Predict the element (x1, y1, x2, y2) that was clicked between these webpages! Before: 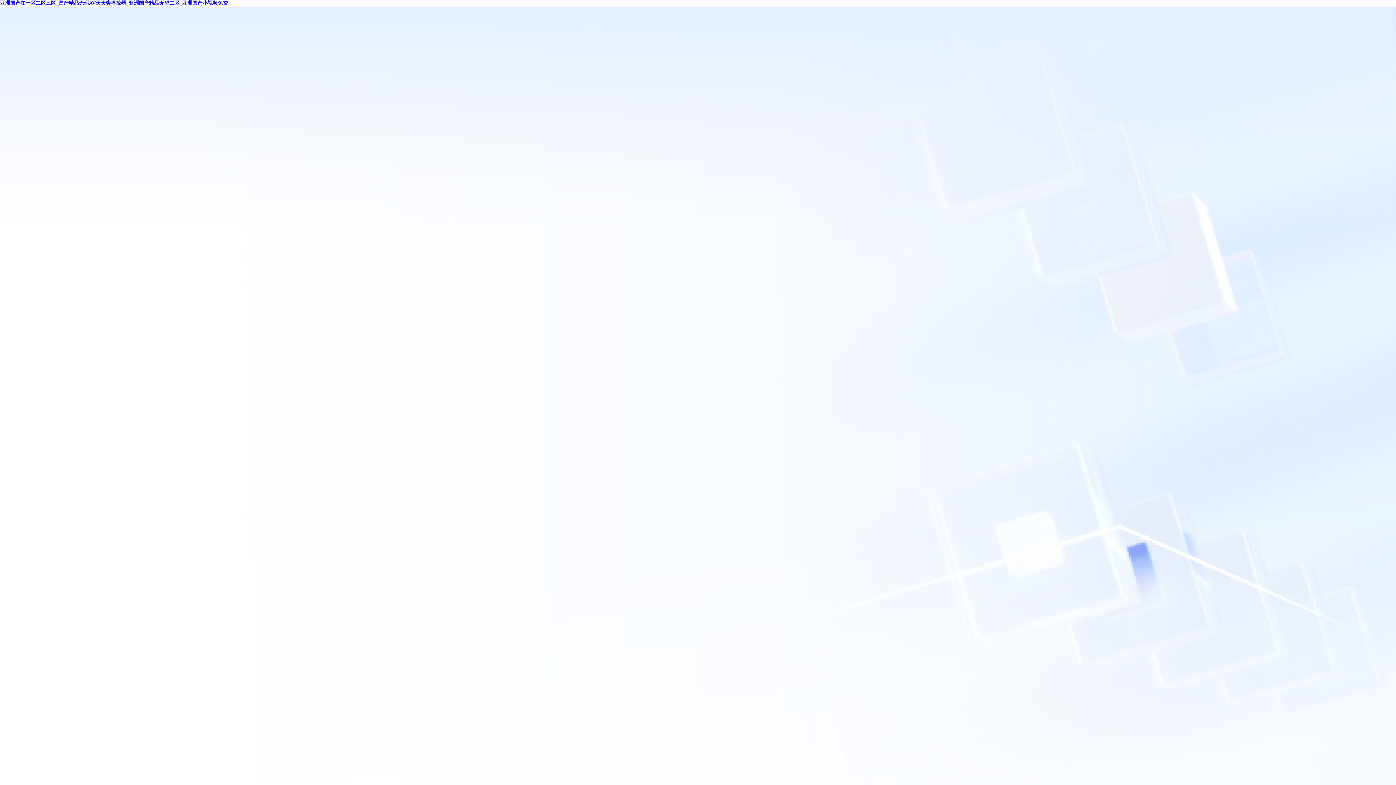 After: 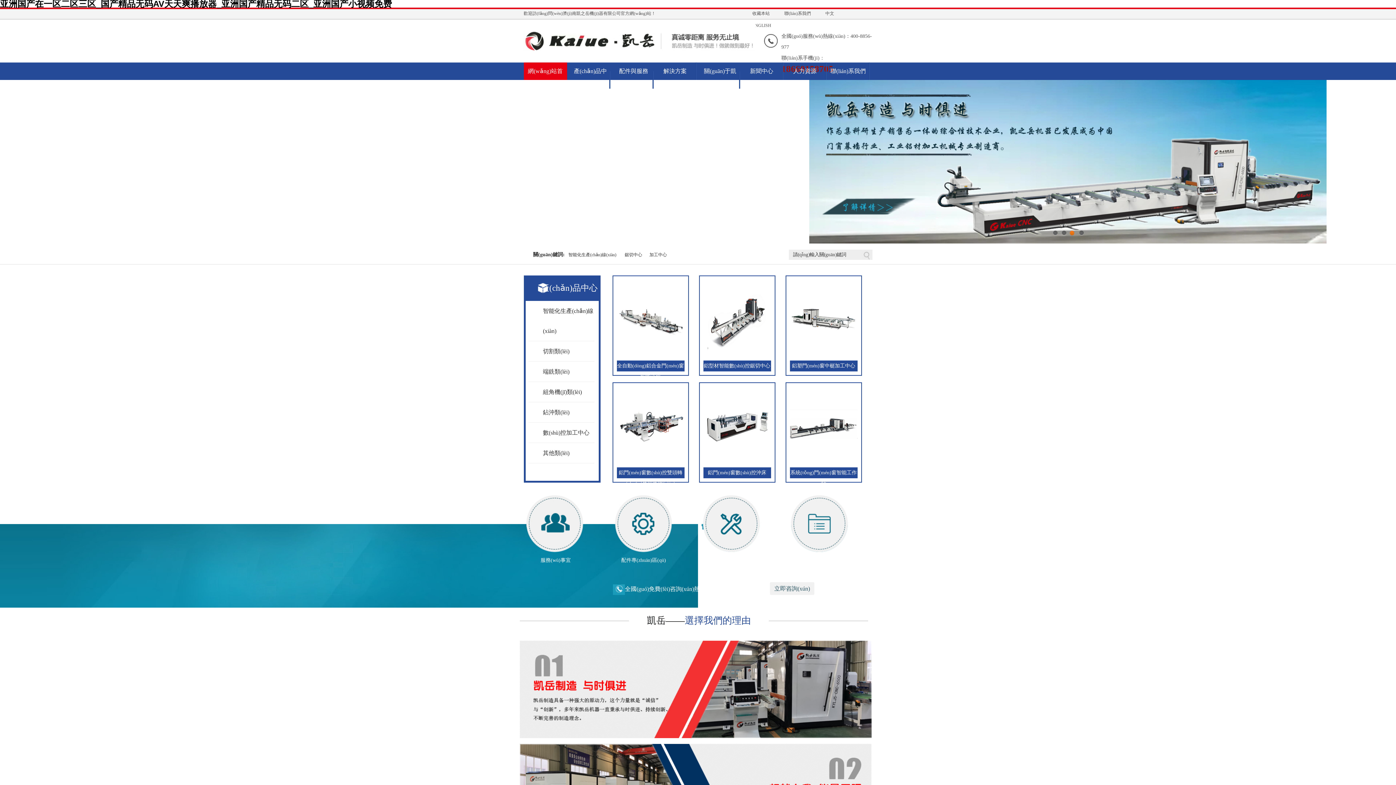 Action: bbox: (0, 0, 228, 5) label: 亚洲国产在一区二区三区_国产精品无码AV天天爽播放器_亚洲国产精品无码二区_亚洲国产小视频免费